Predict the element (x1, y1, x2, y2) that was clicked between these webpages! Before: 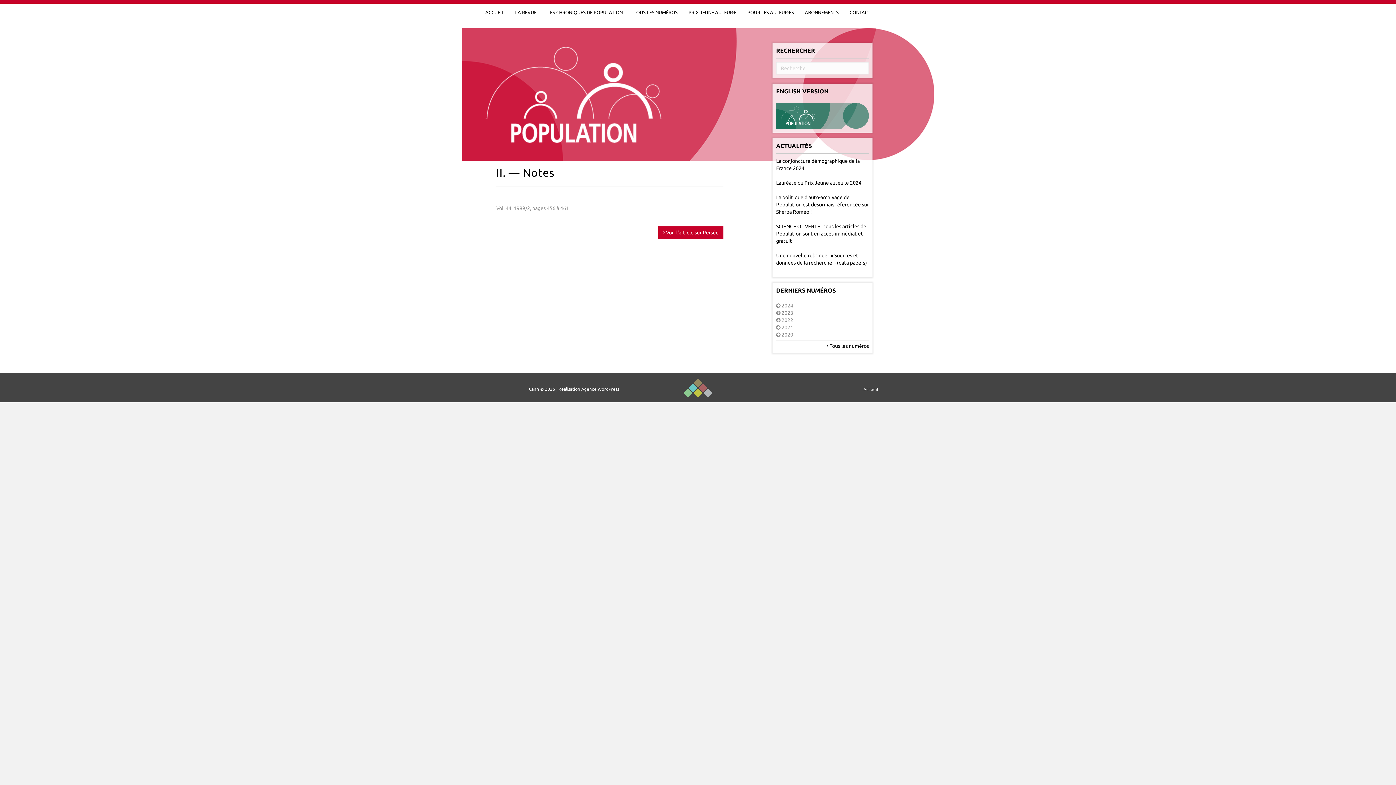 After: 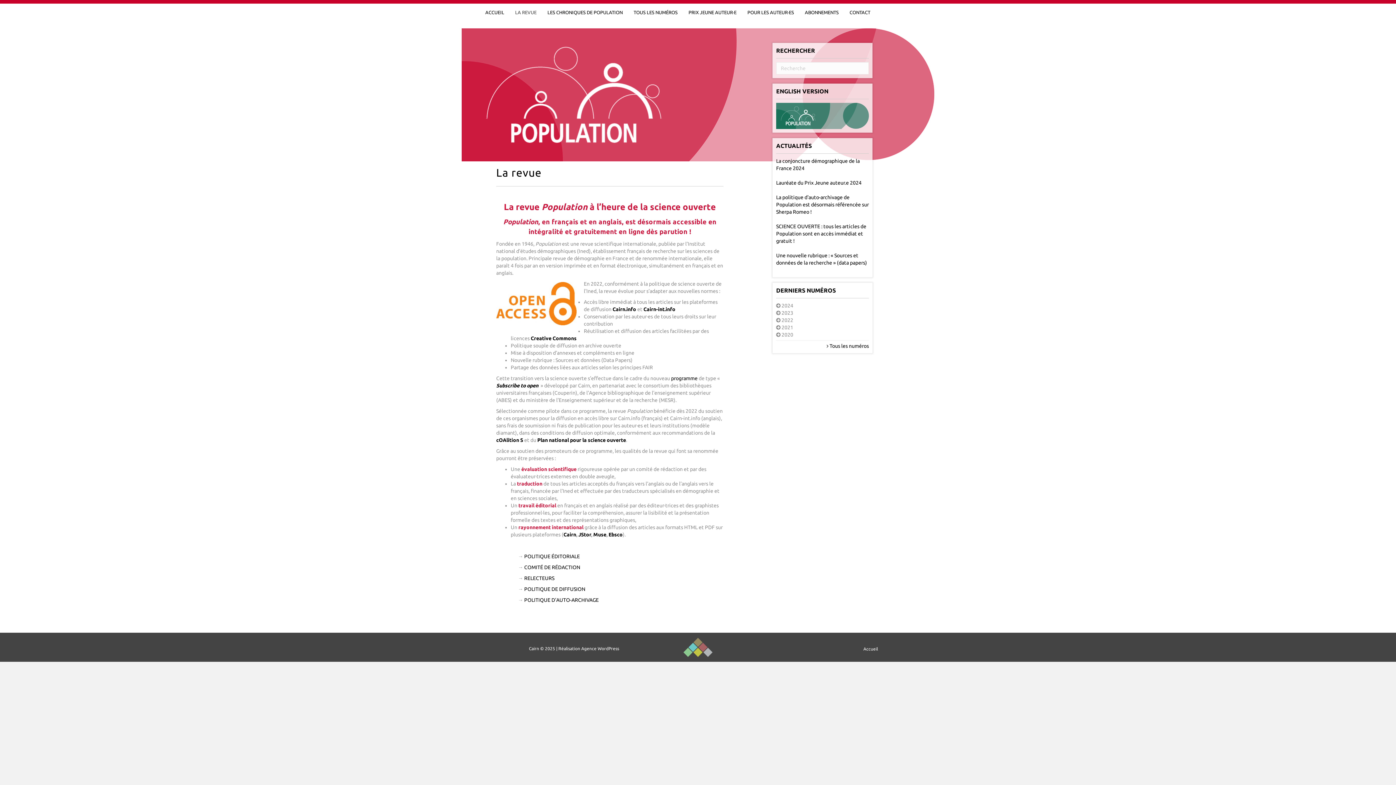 Action: label: LA REVUE bbox: (509, 3, 542, 21)